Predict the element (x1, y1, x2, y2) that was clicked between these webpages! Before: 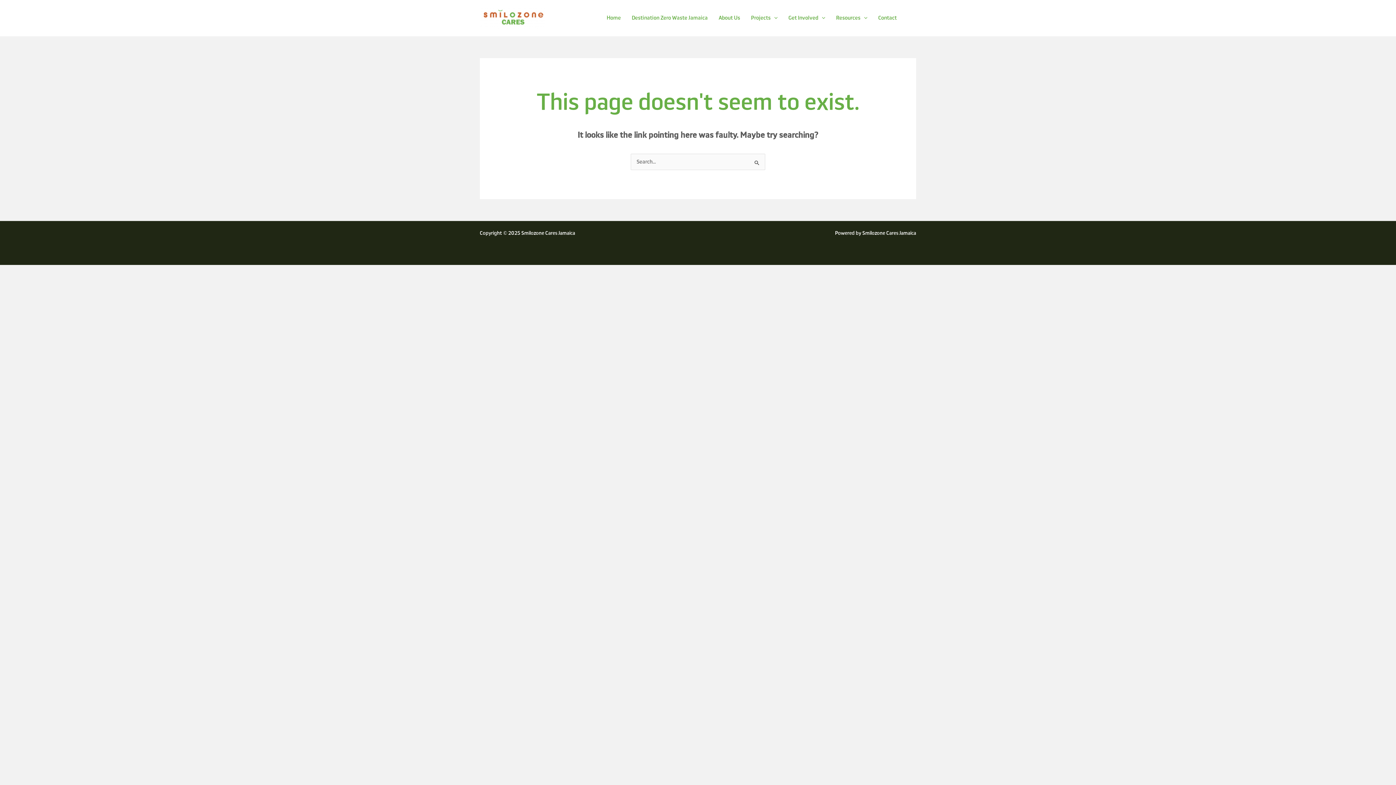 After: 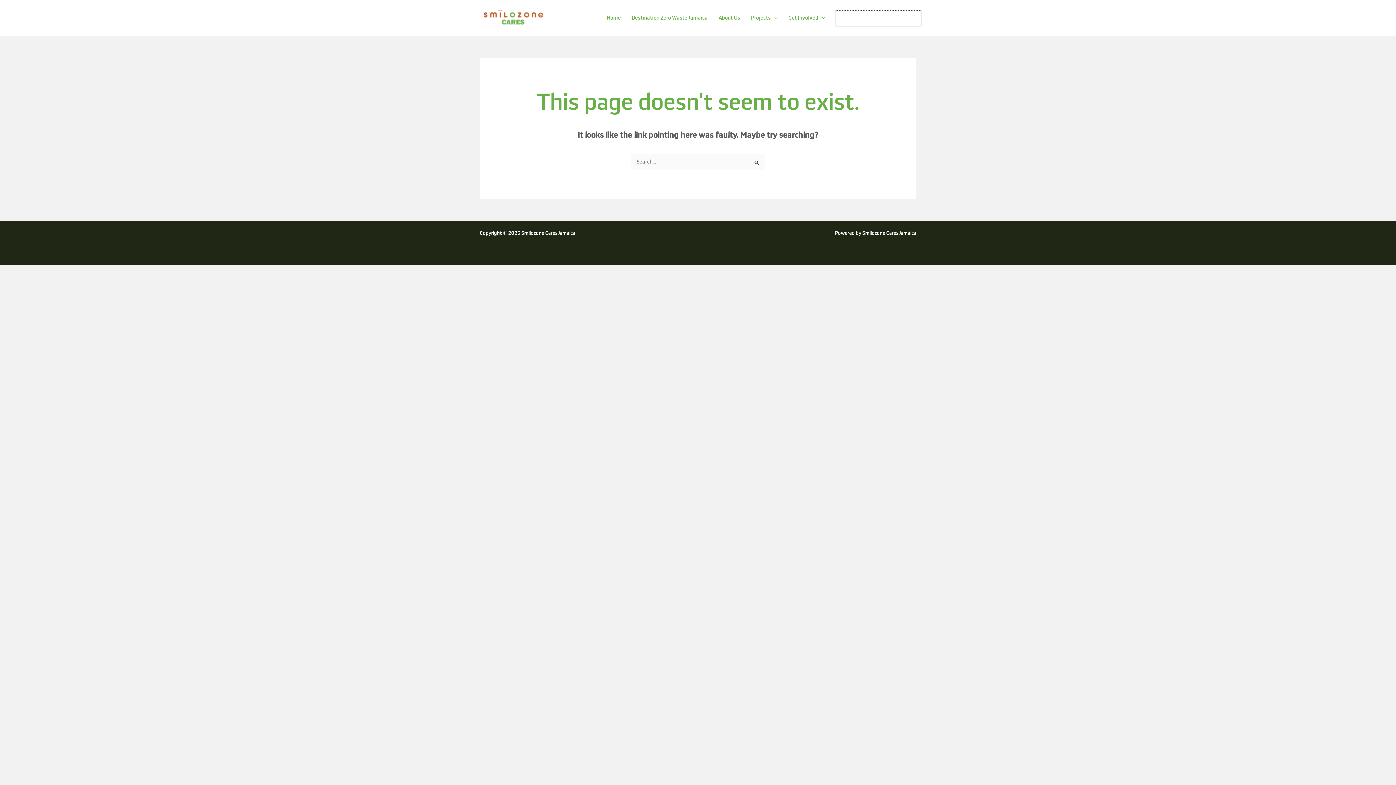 Action: label: Search icon link bbox: (909, 13, 916, 23)